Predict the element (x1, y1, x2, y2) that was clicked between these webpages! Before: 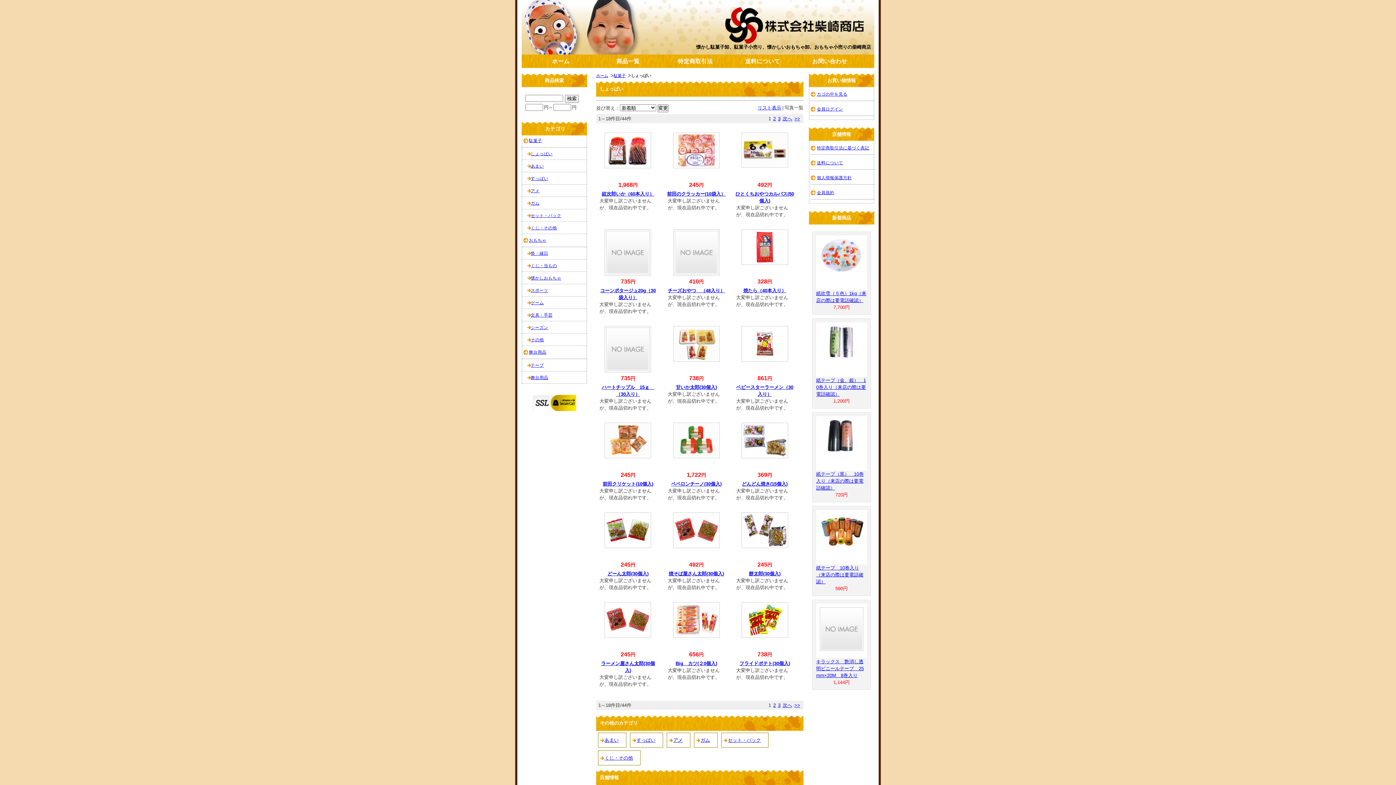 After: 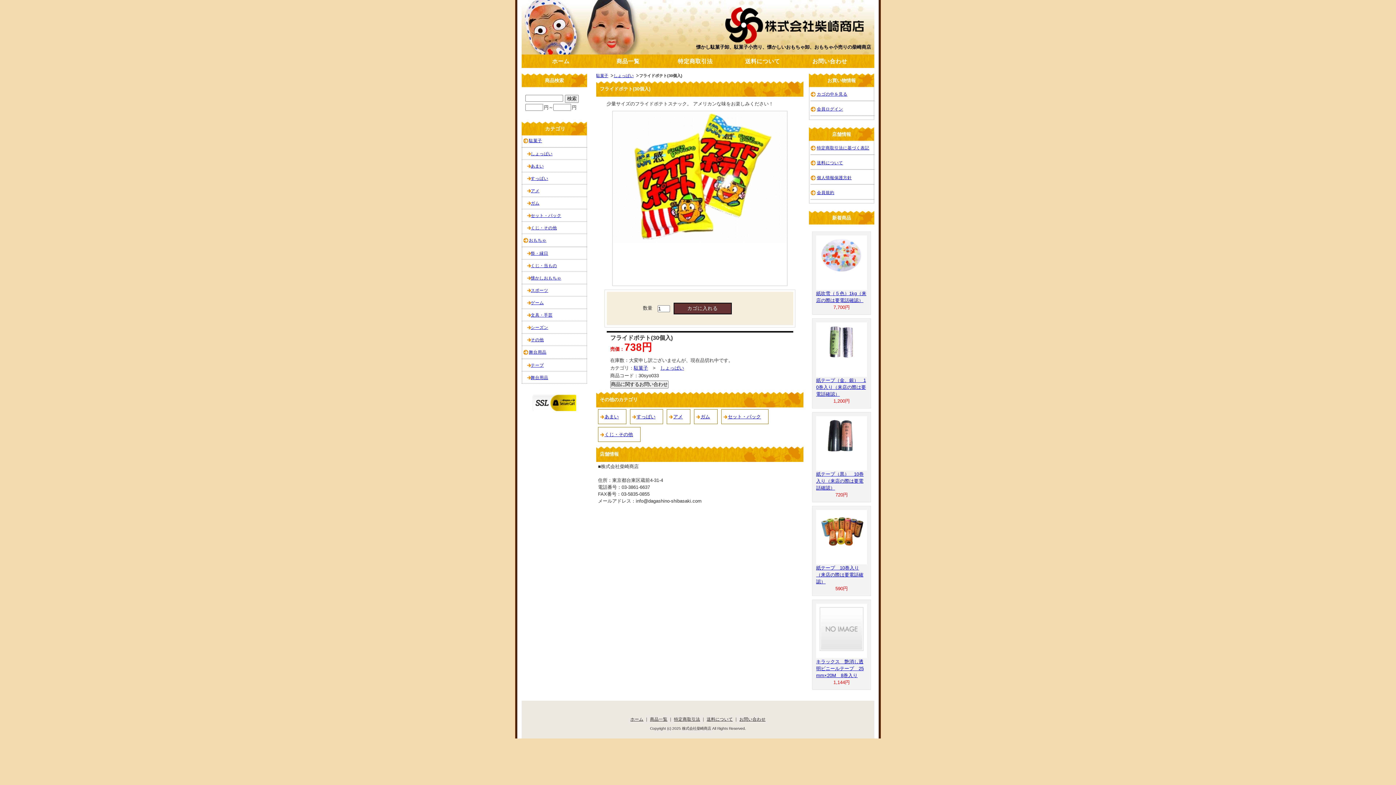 Action: bbox: (741, 633, 788, 639)